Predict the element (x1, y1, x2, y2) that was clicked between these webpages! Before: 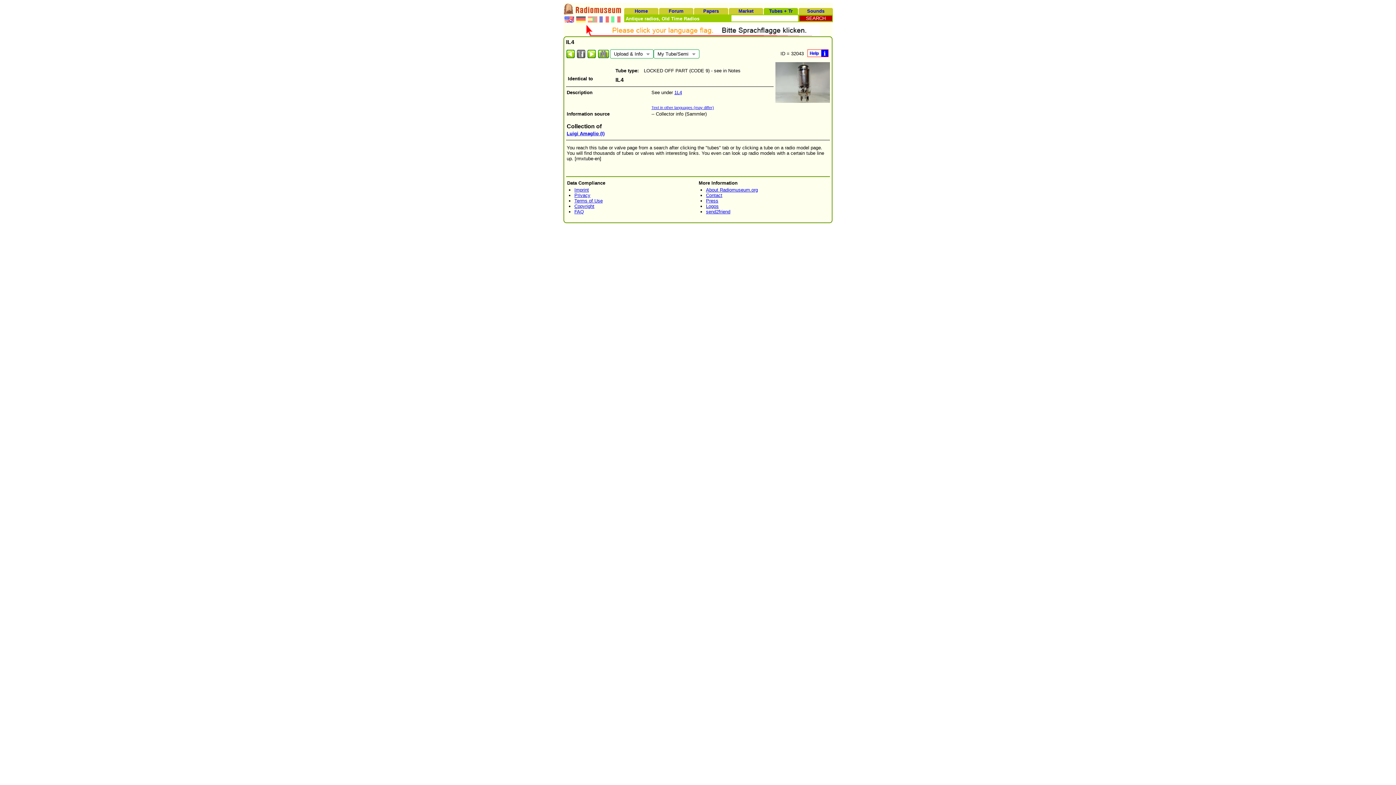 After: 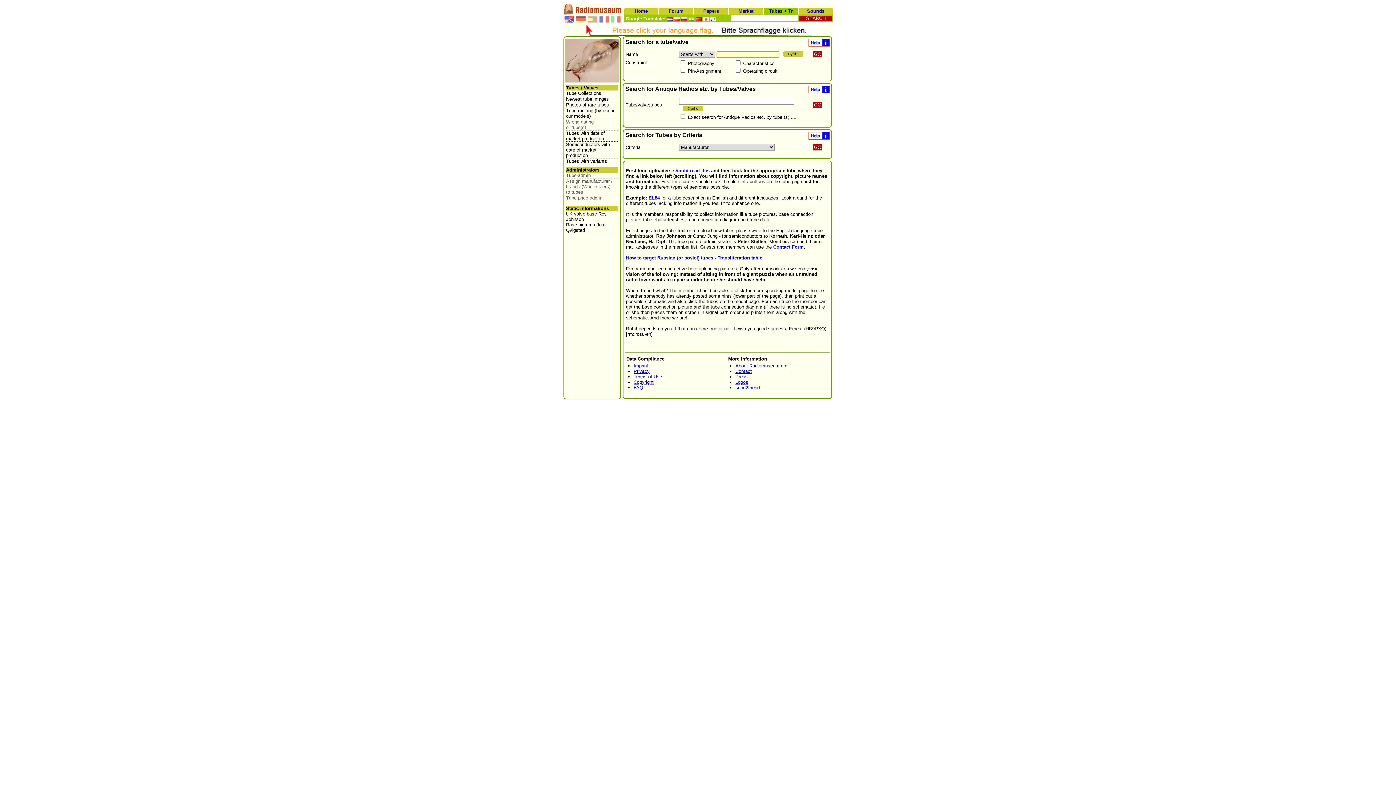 Action: bbox: (598, 49, 609, 58) label:  